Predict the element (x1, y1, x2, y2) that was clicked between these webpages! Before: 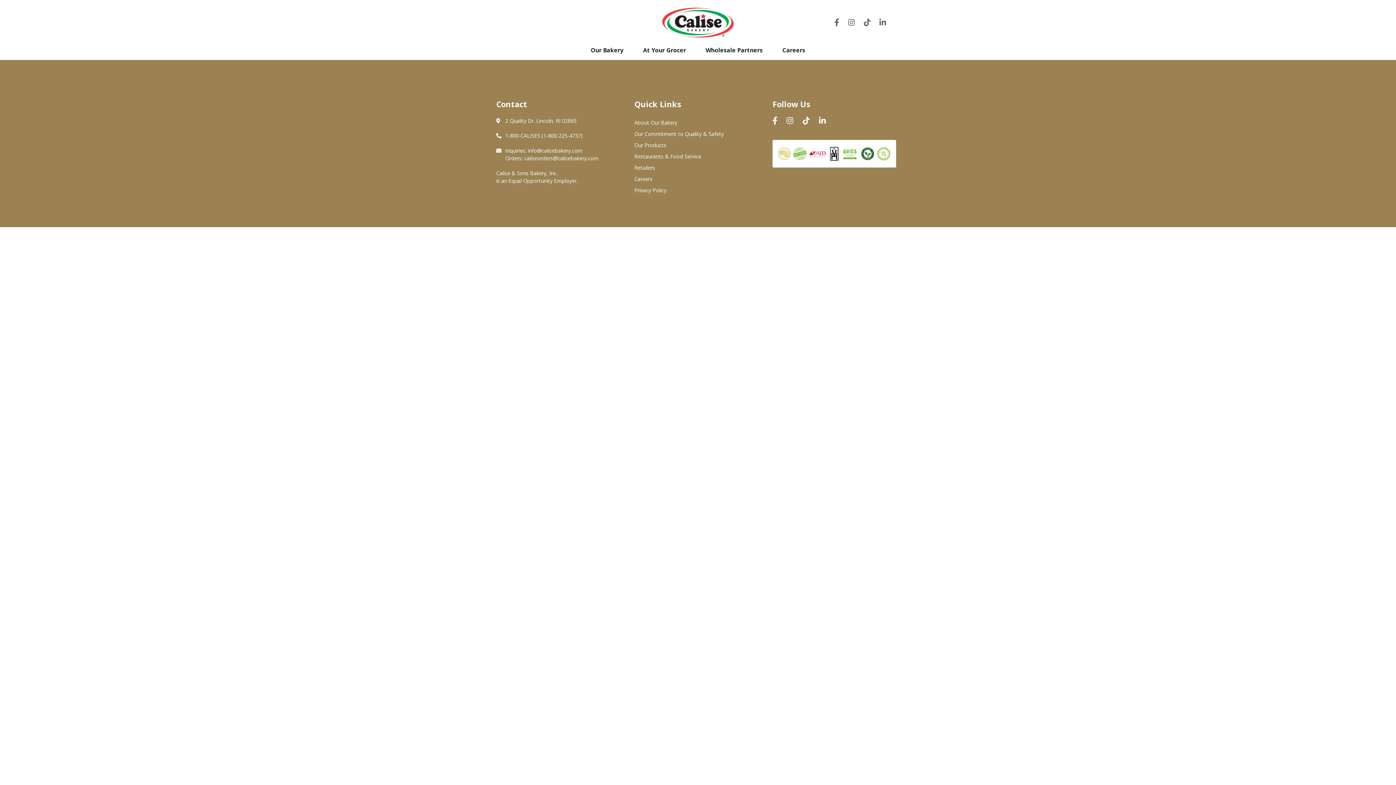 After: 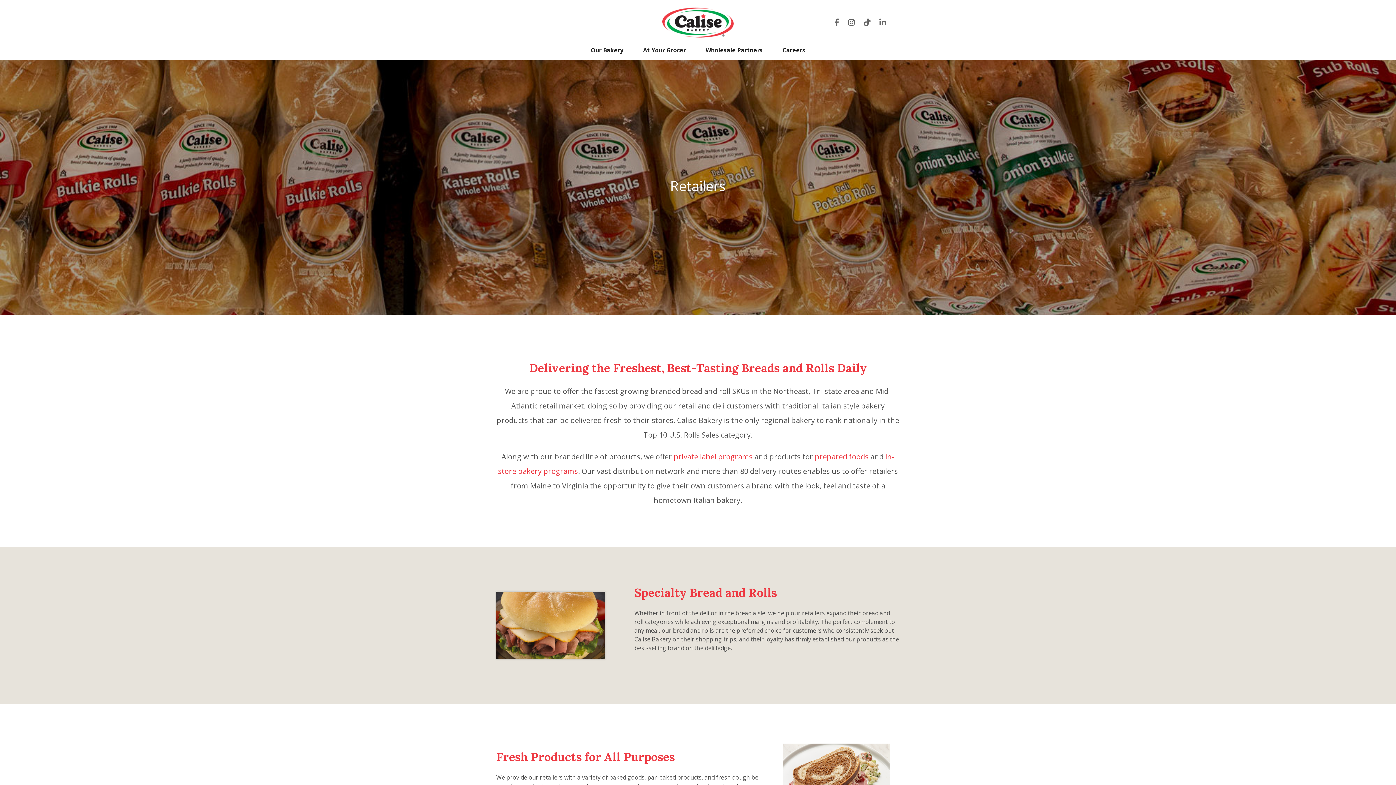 Action: bbox: (634, 164, 655, 171) label: Retailers